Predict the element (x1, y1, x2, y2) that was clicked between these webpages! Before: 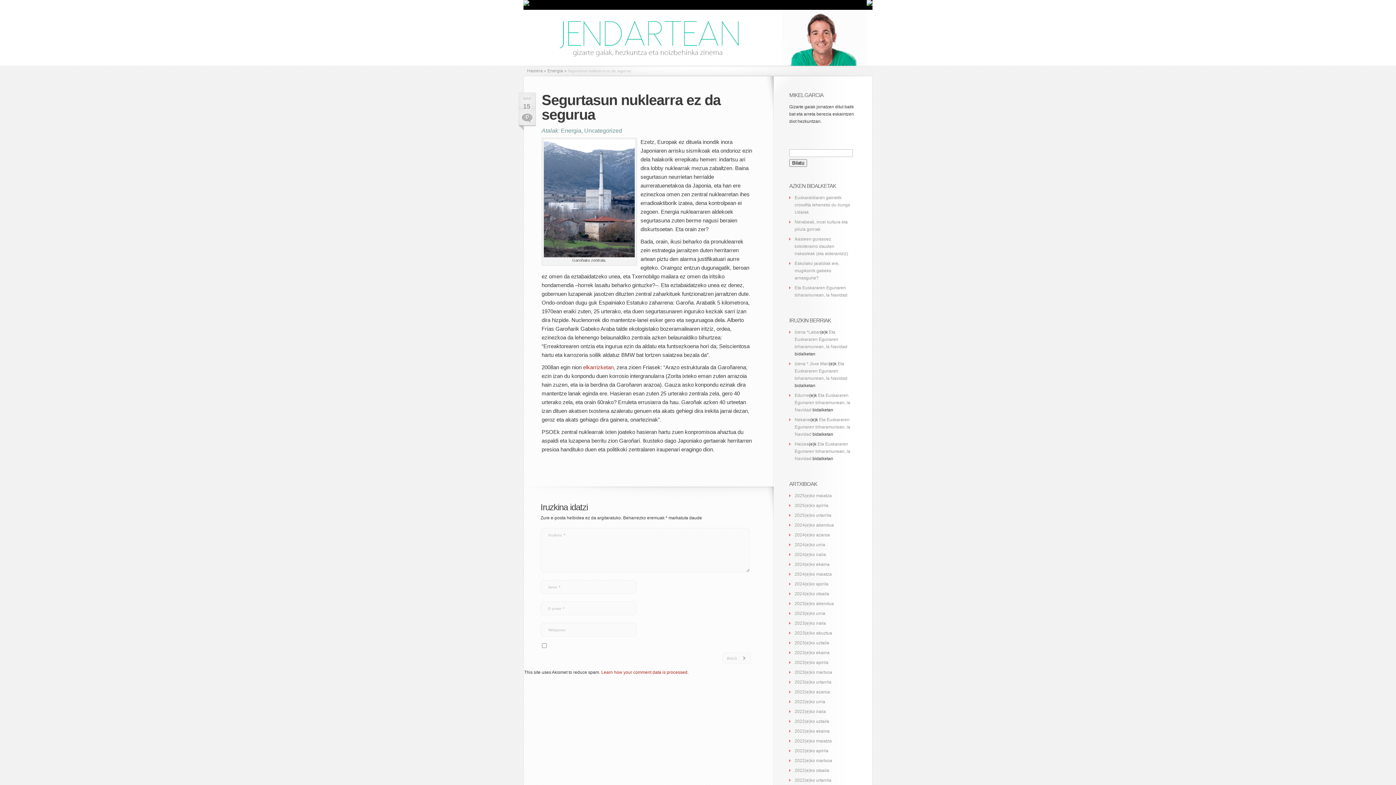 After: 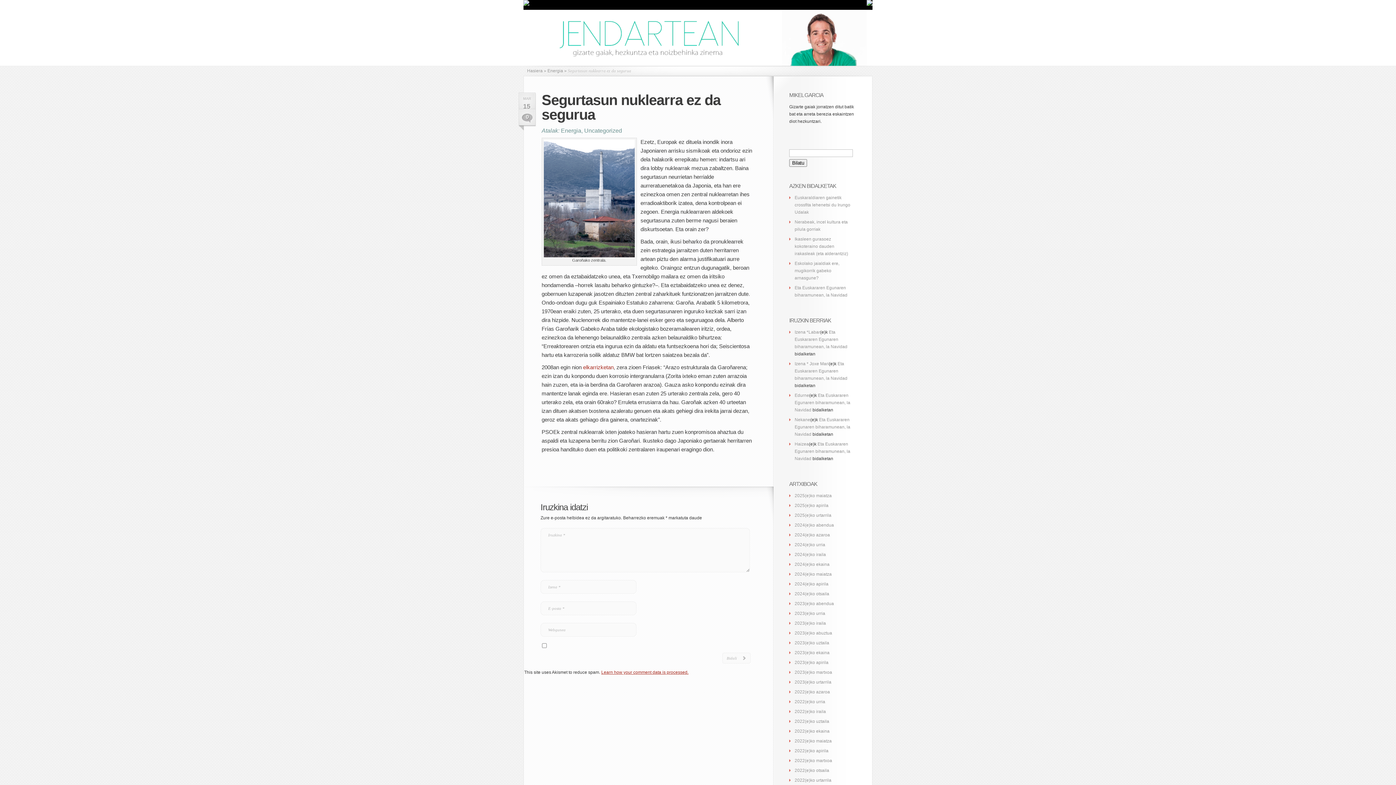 Action: bbox: (601, 670, 688, 675) label: Learn how your comment data is processed.